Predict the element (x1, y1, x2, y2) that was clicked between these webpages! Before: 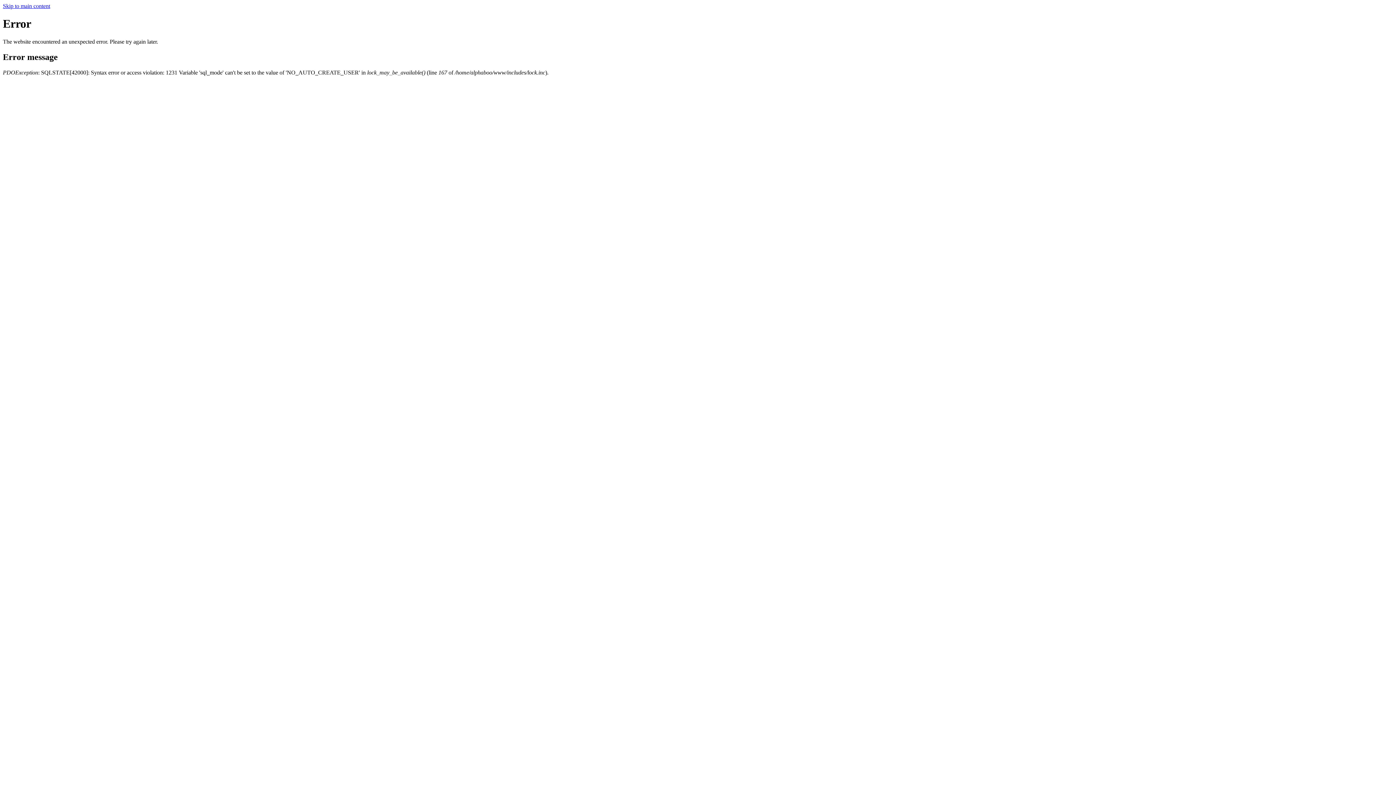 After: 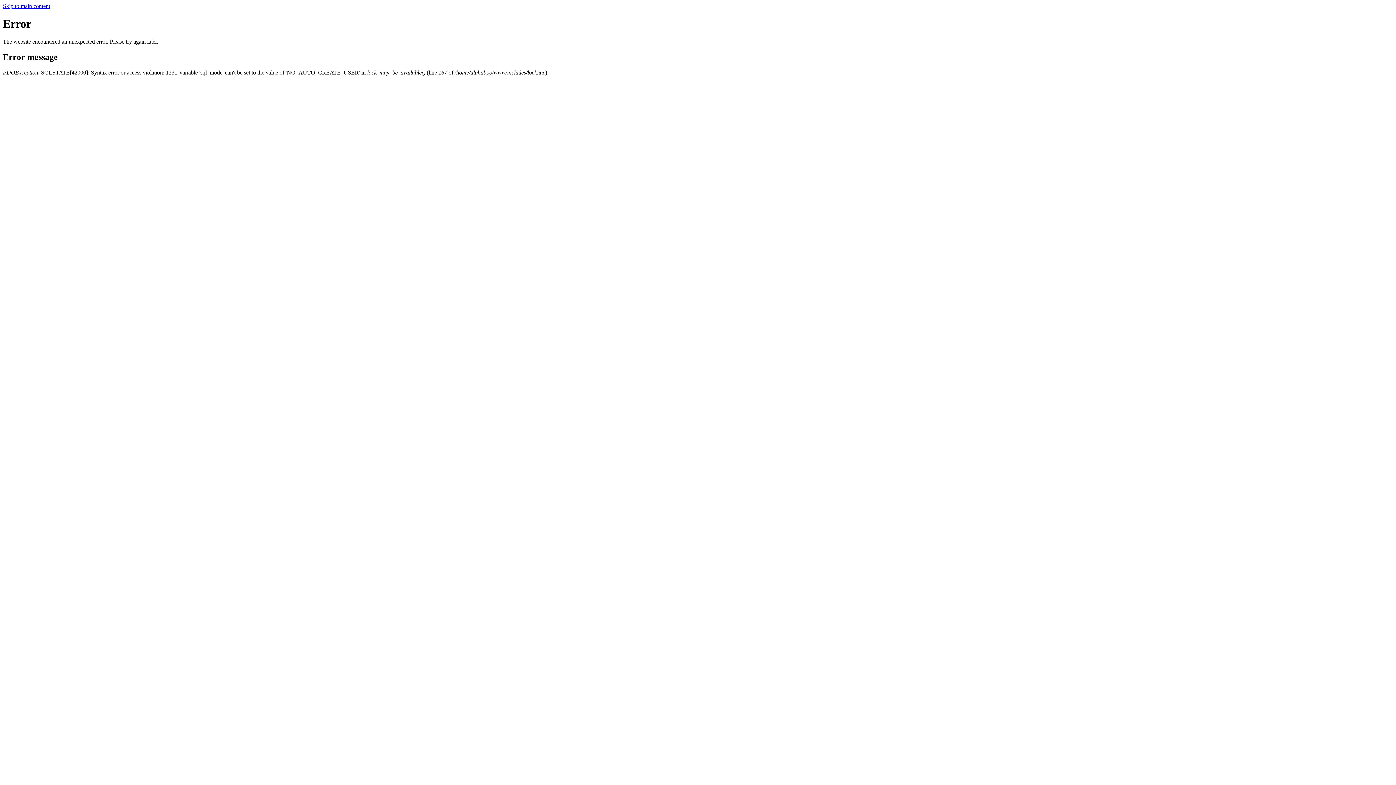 Action: bbox: (2, 2, 50, 9) label: Skip to main content